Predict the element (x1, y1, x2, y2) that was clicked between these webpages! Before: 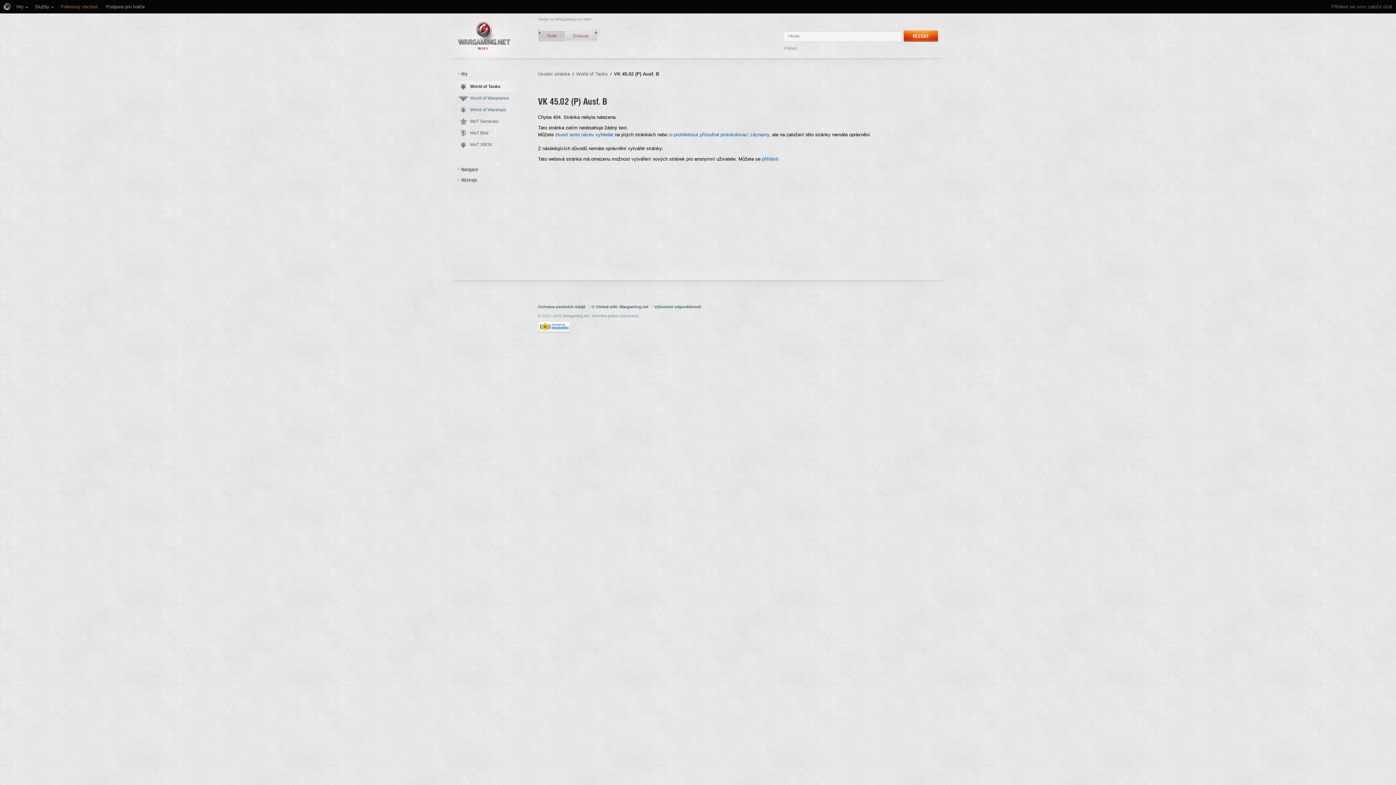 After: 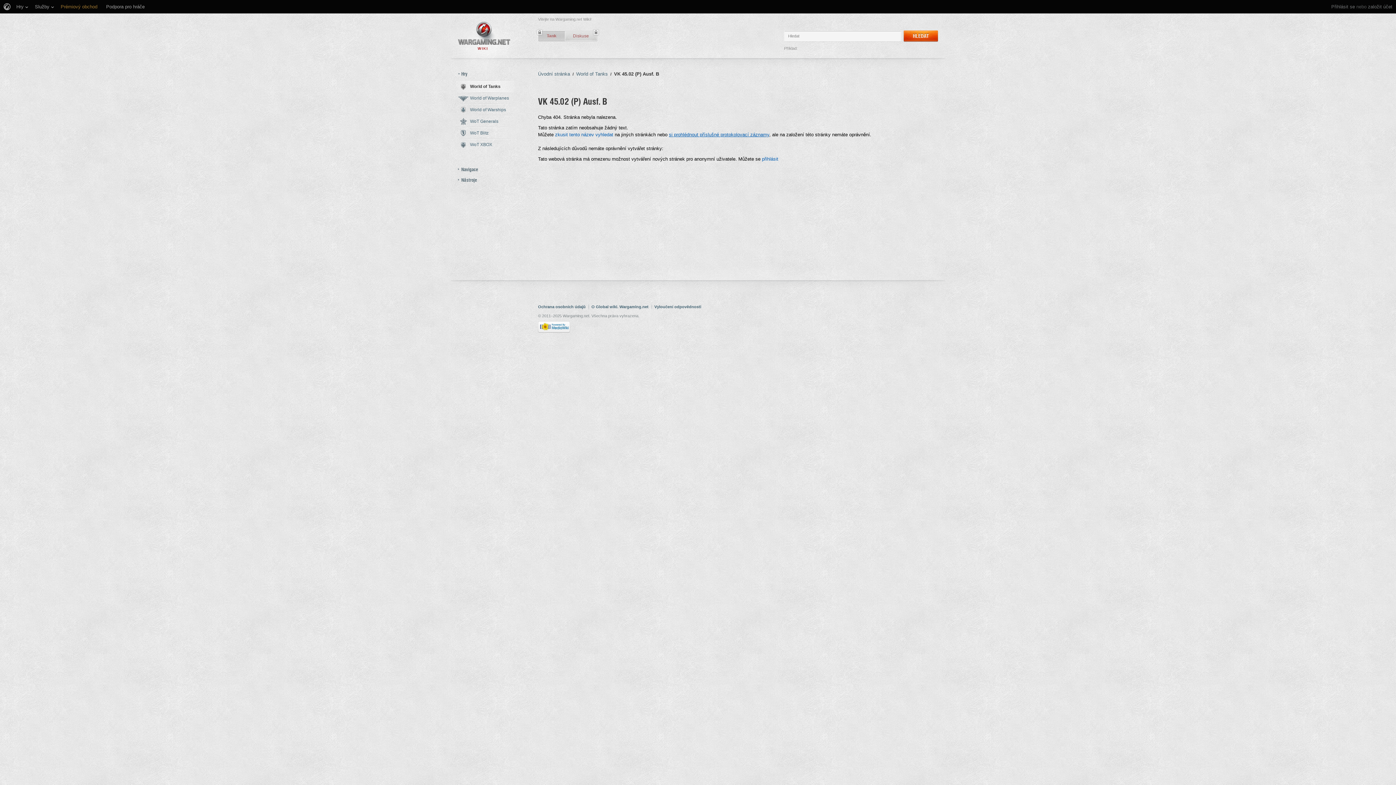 Action: bbox: (669, 132, 769, 137) label: si prohlédnout příslušné protokolovací záznamy